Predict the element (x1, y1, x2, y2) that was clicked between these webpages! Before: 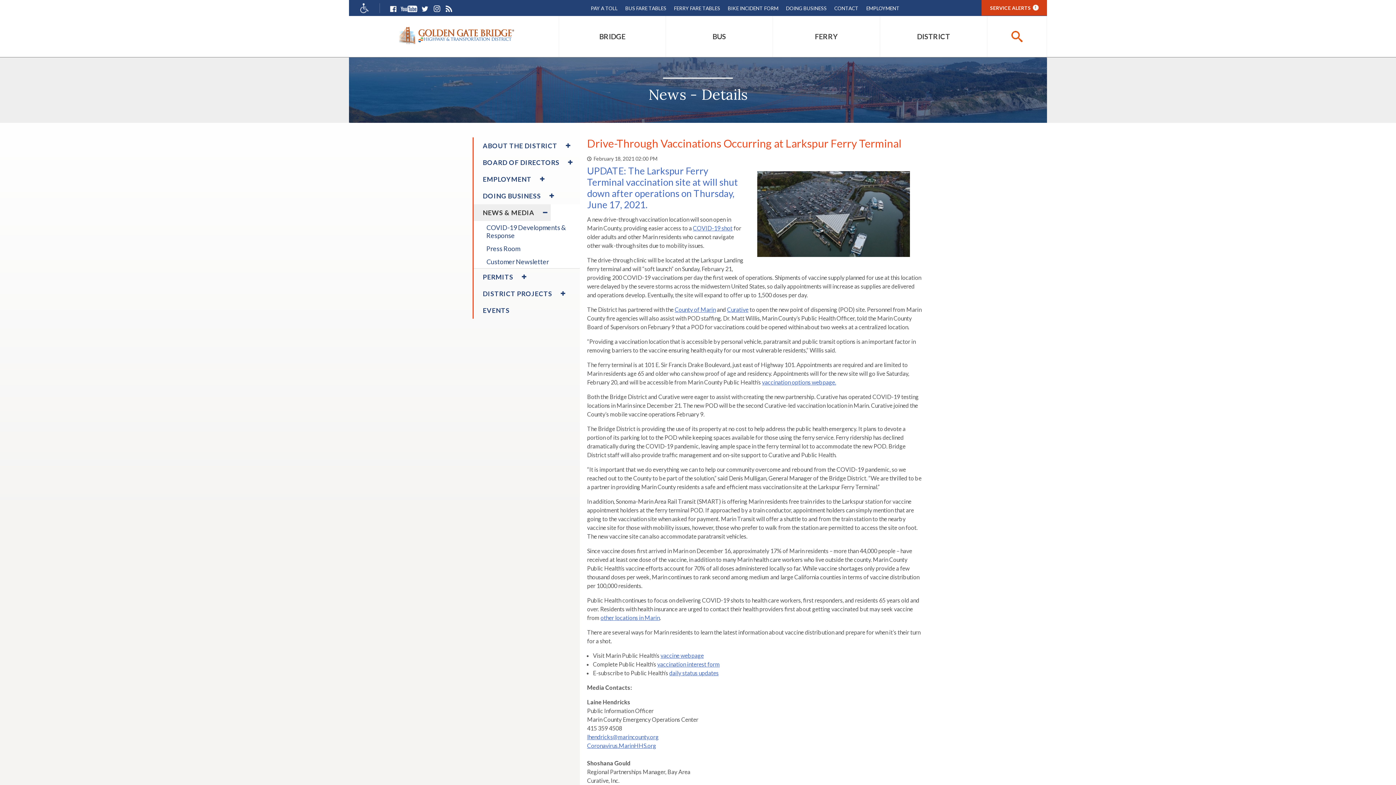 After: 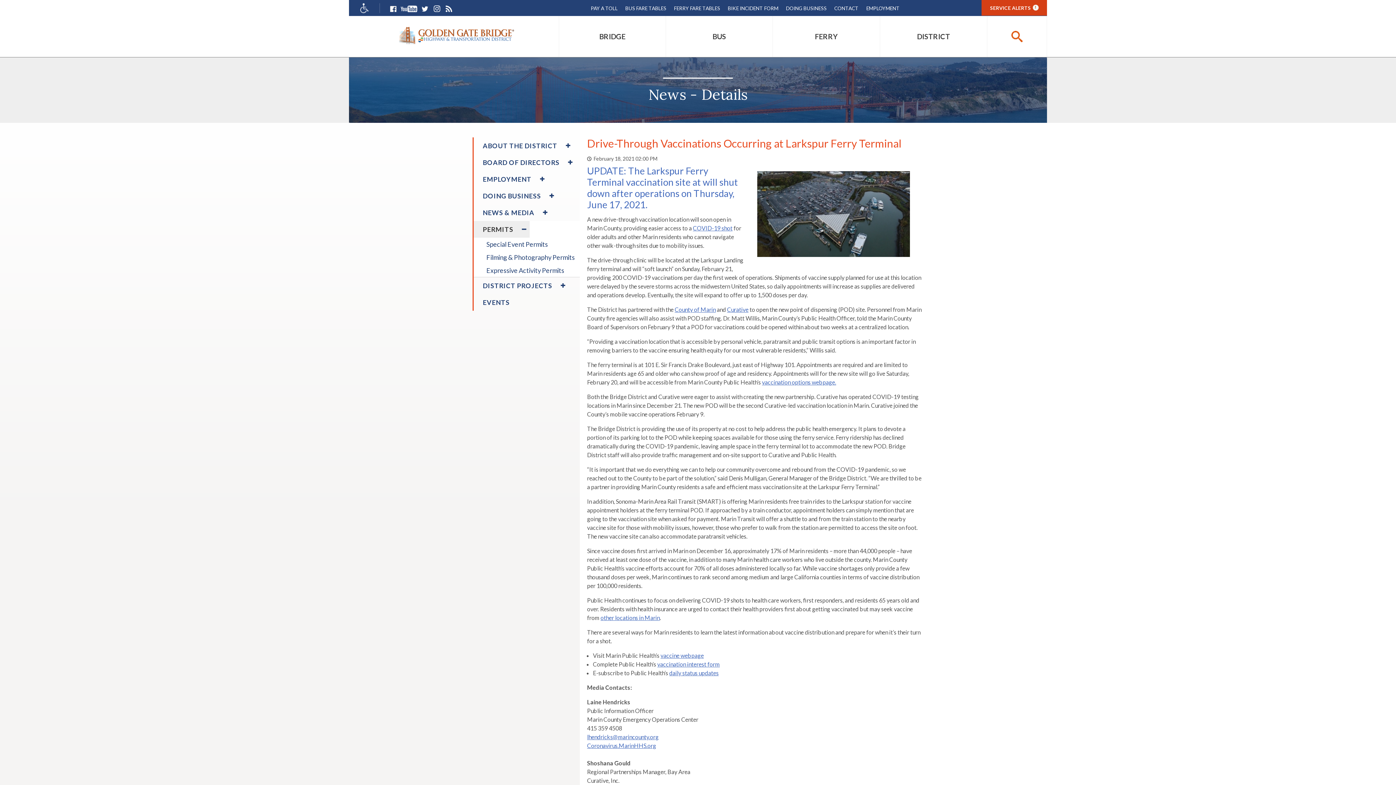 Action: bbox: (517, 268, 529, 285) label: EXPAND / COLLAPSE PERMITS